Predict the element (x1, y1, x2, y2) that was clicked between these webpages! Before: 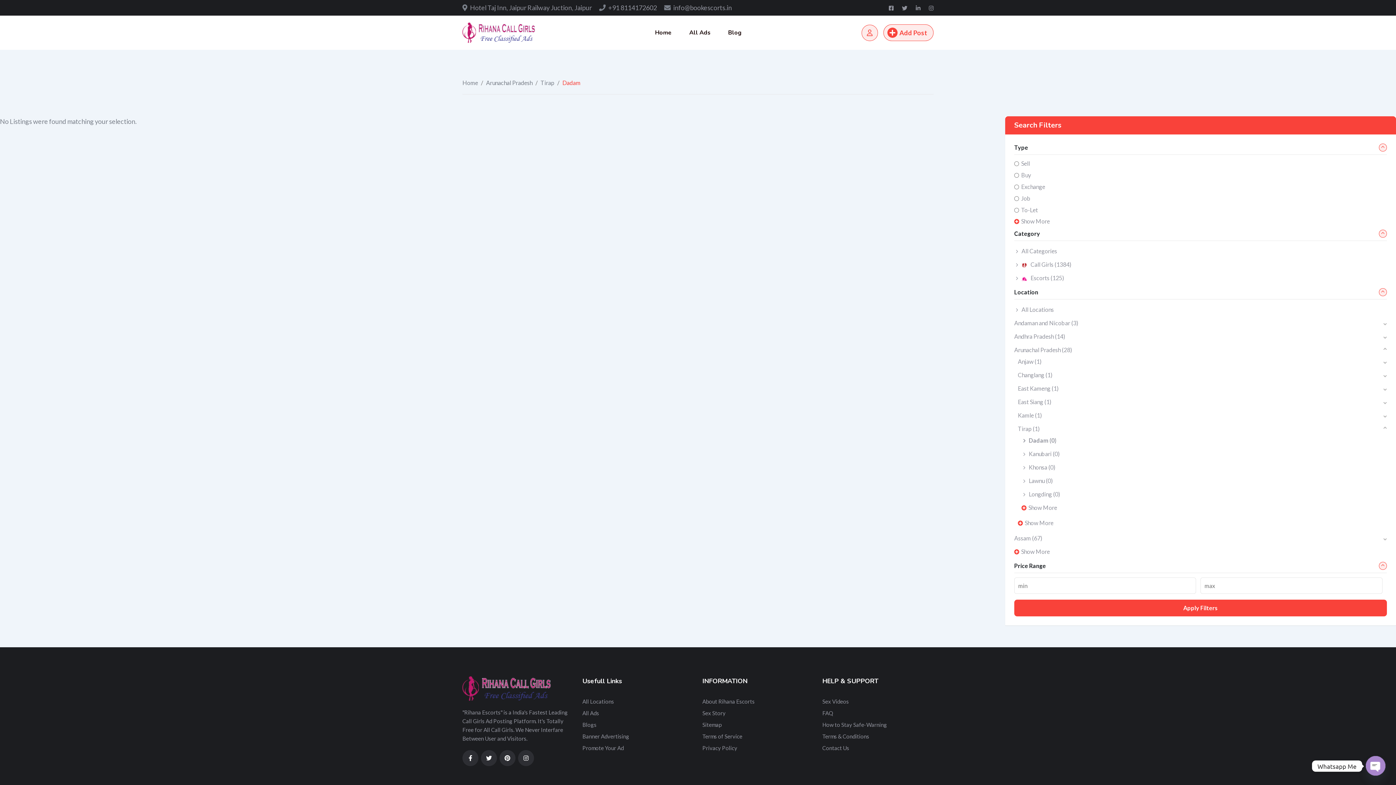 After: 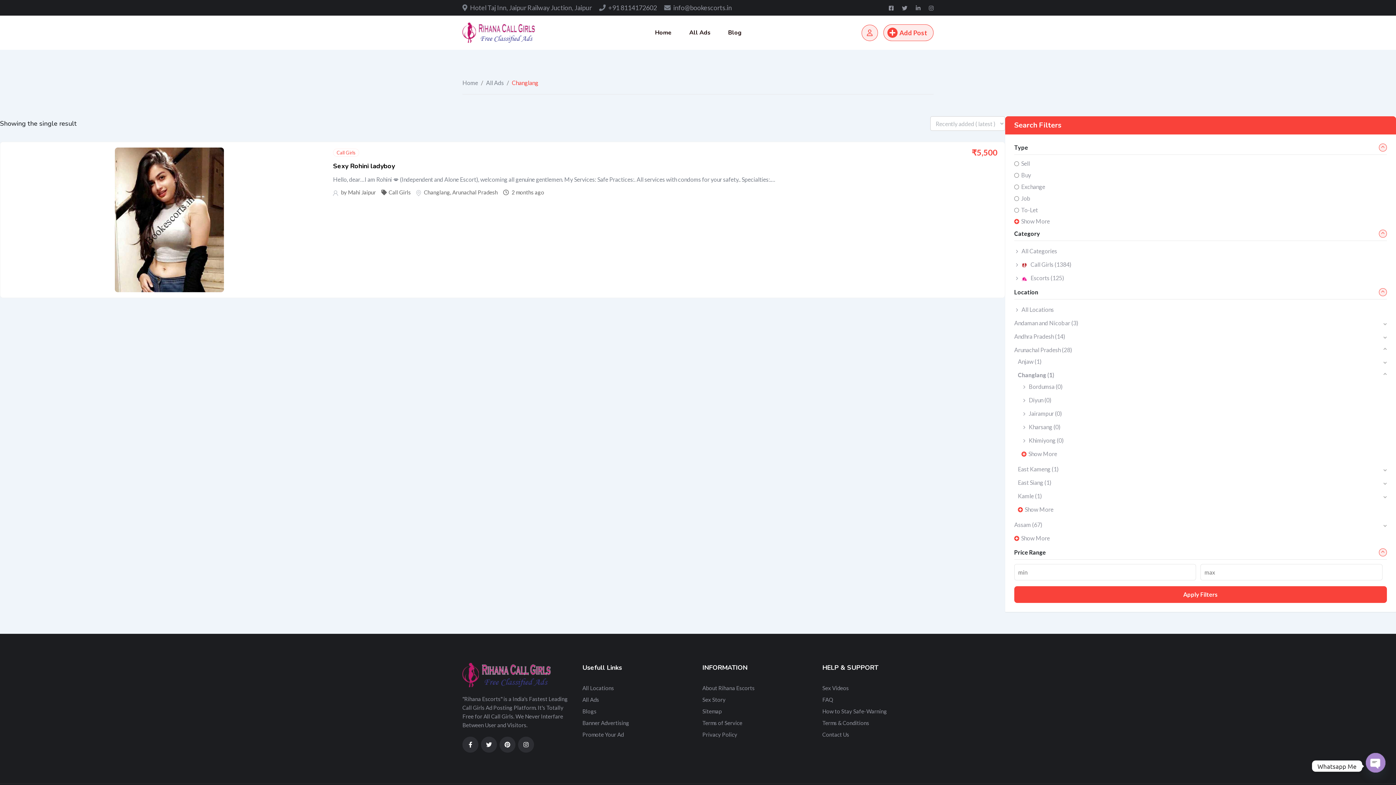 Action: label: Changlang (1) bbox: (1018, 371, 1052, 378)